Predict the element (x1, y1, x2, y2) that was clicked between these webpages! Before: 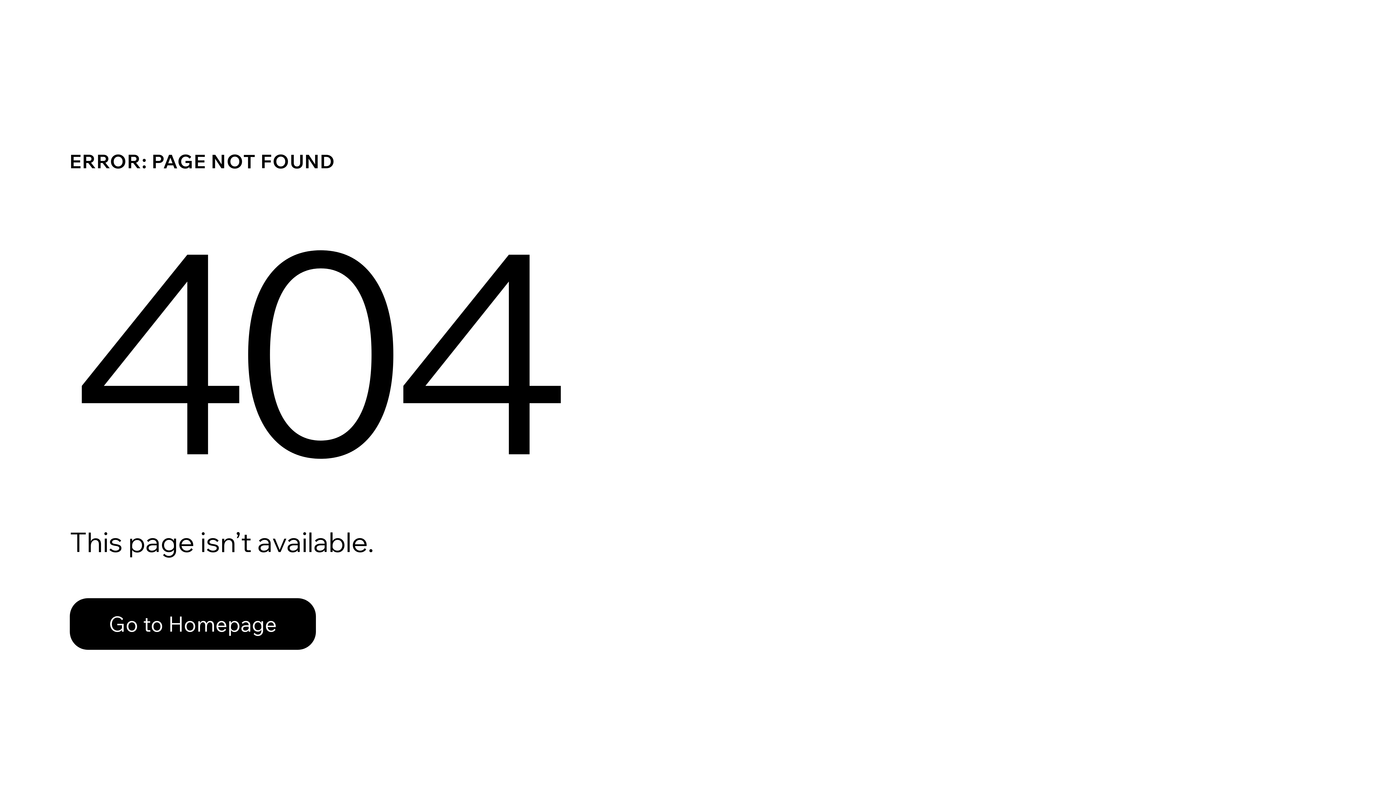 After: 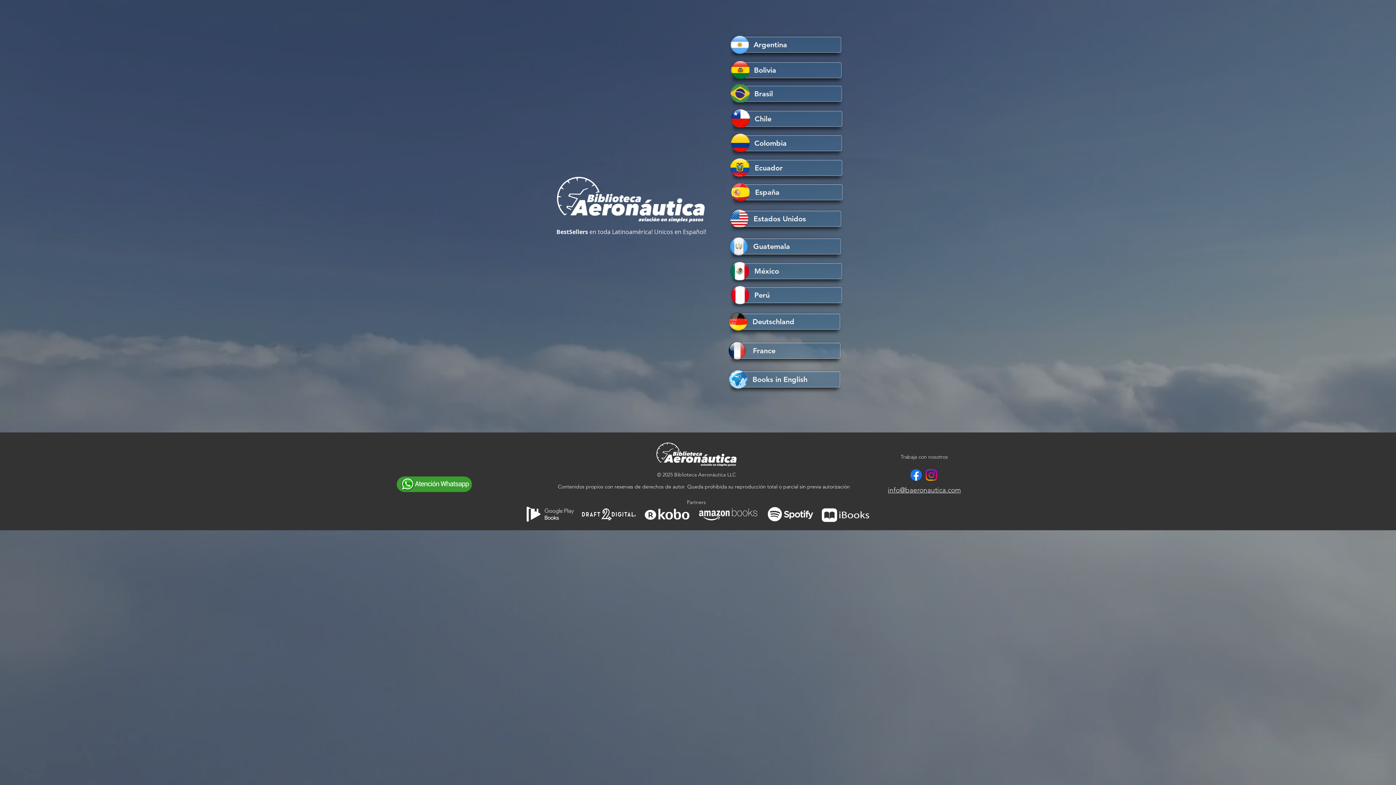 Action: label: Go to Homepage bbox: (69, 598, 316, 650)